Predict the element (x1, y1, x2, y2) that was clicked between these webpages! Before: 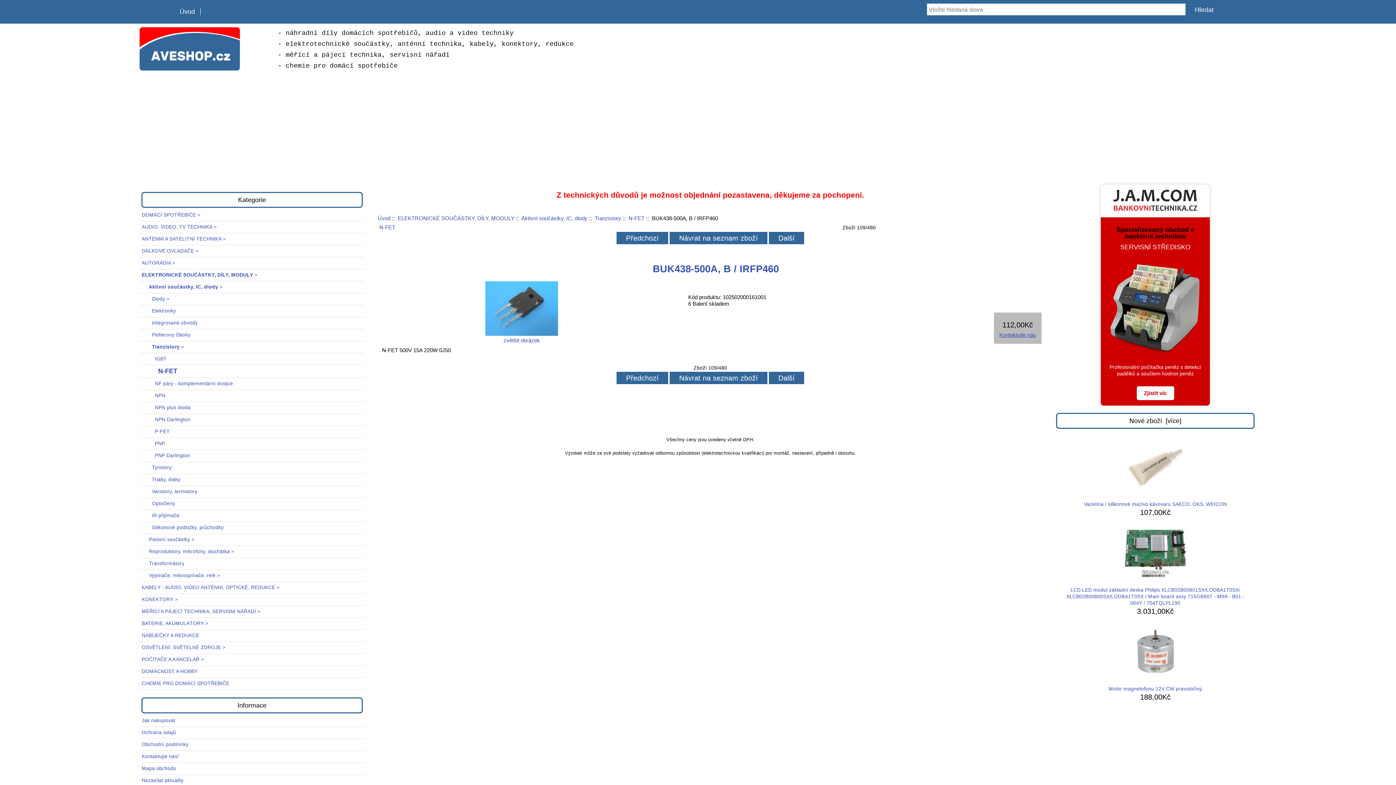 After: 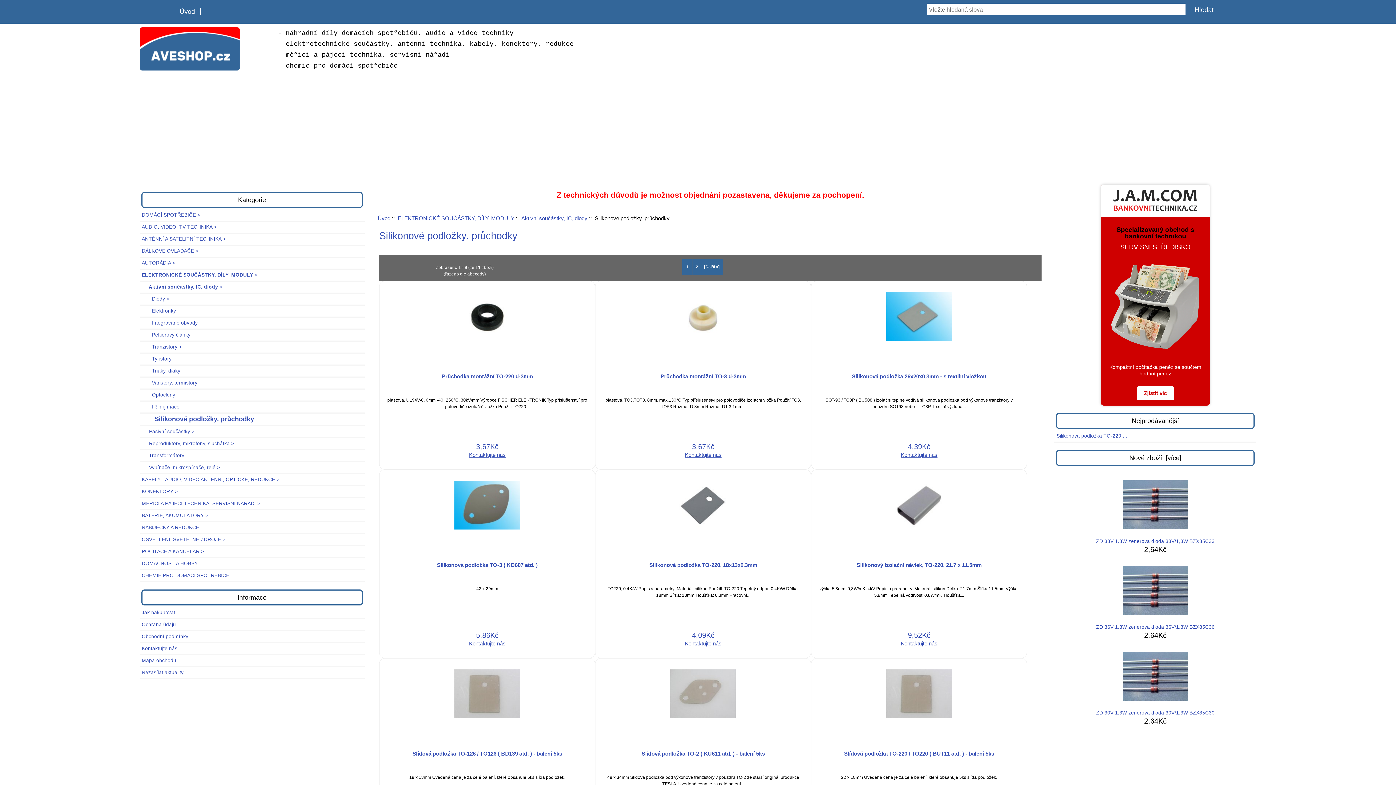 Action: label:        Silikonové podložky. průchodky bbox: (139, 522, 364, 533)